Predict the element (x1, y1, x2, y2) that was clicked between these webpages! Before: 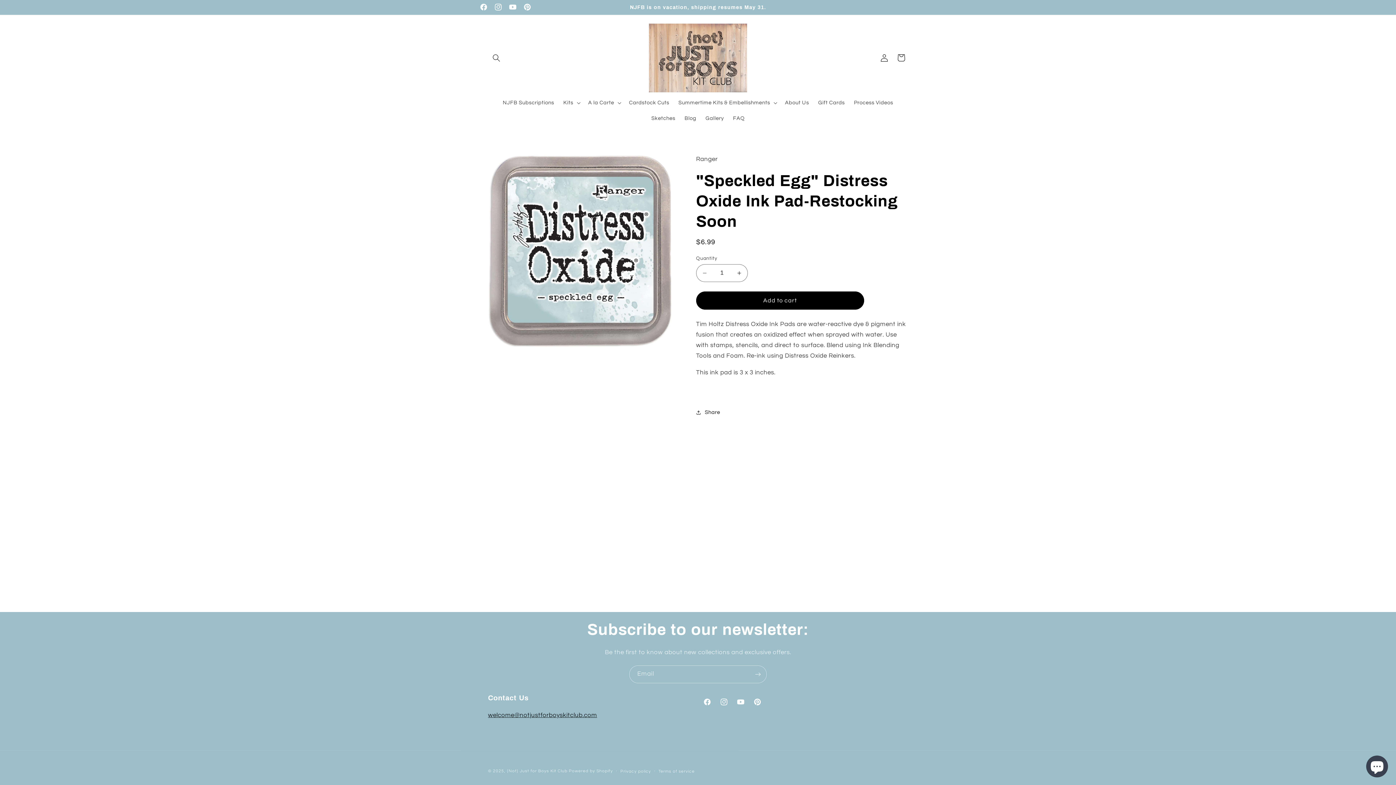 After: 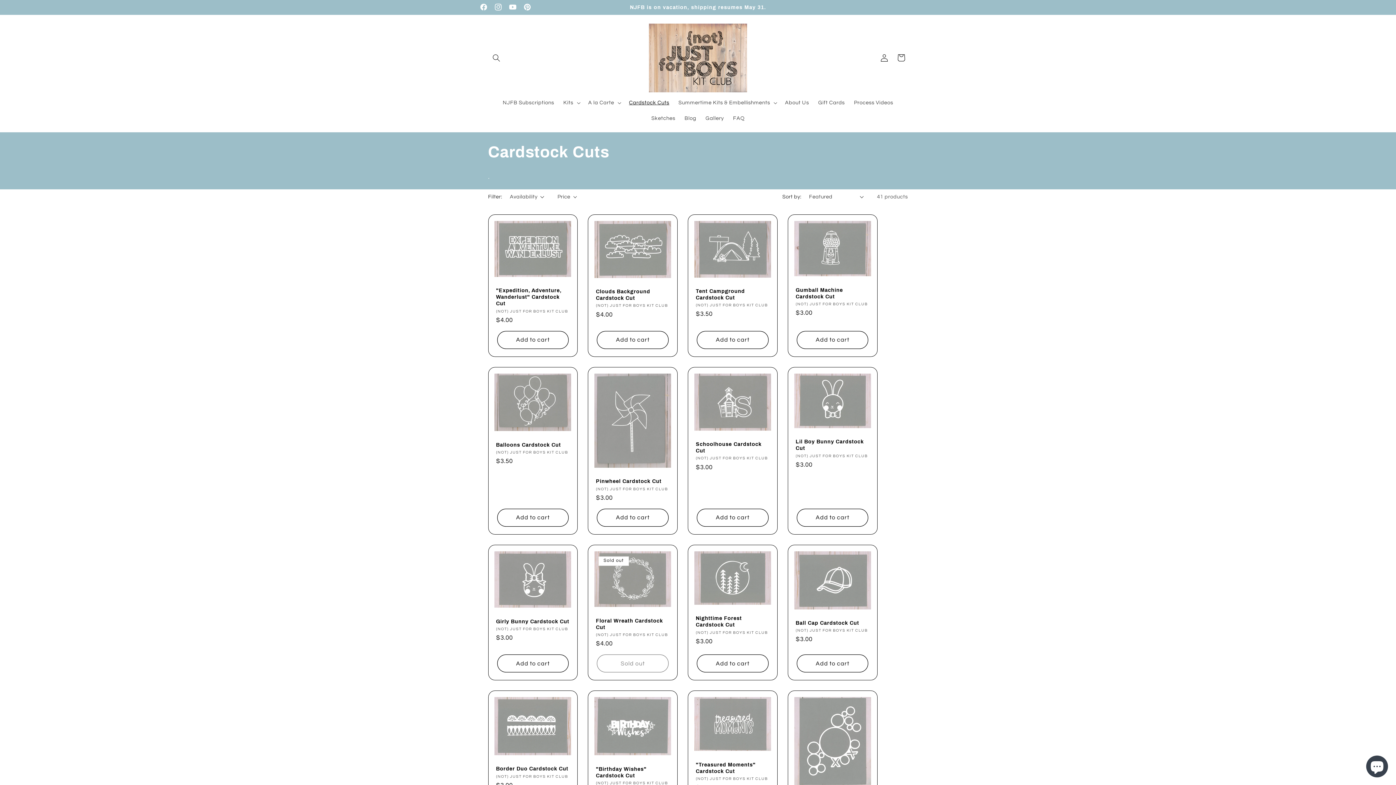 Action: label: Cardstock Cuts bbox: (624, 95, 674, 110)